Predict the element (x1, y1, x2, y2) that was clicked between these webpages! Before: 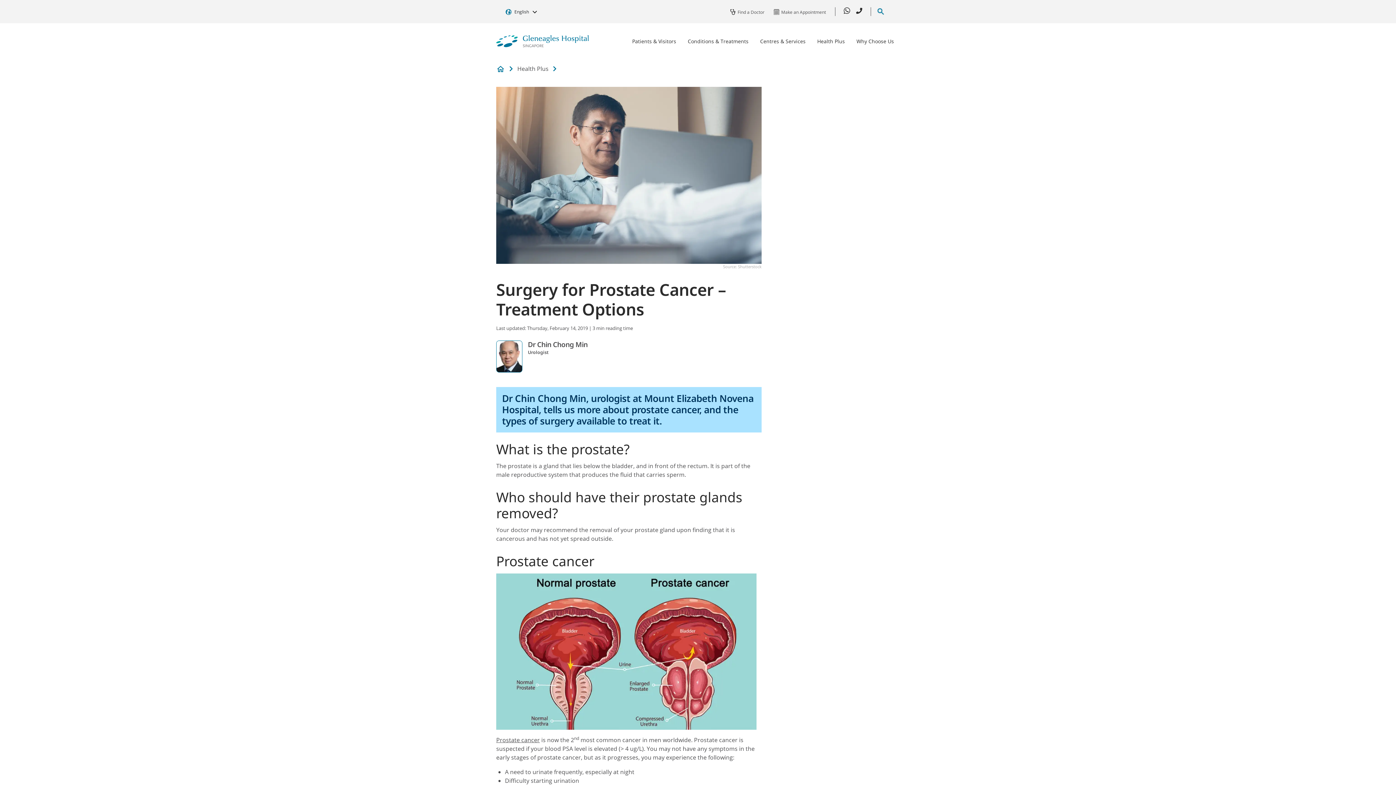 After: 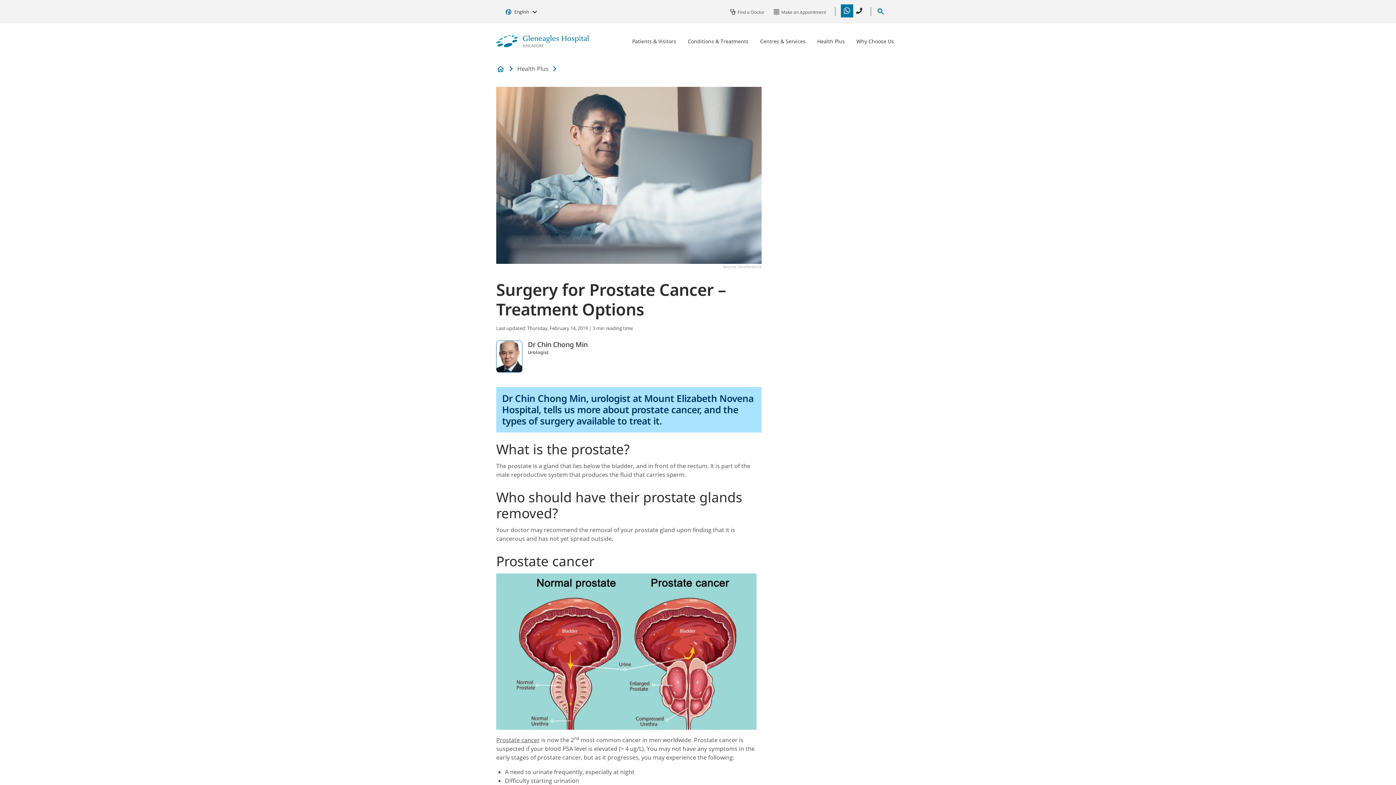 Action: bbox: (841, 4, 853, 17)